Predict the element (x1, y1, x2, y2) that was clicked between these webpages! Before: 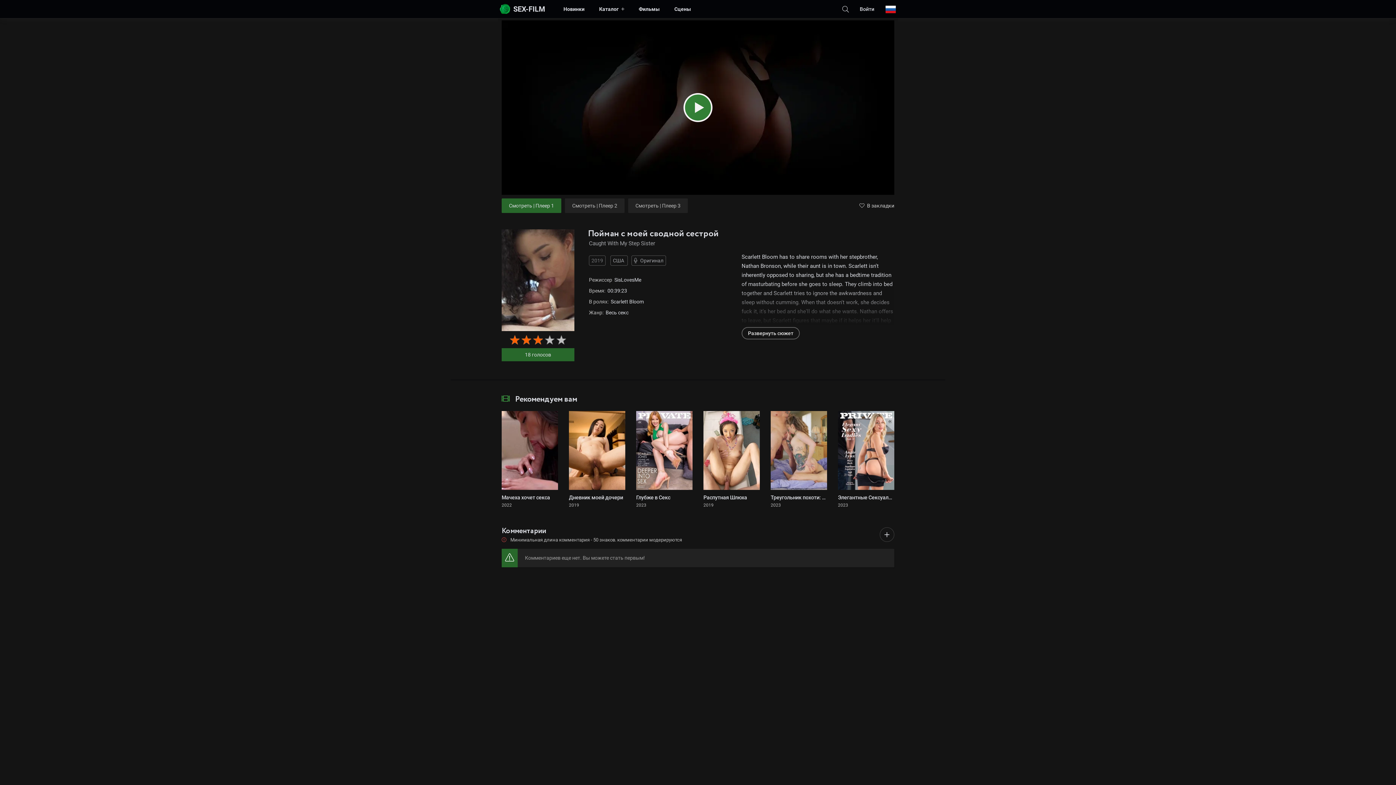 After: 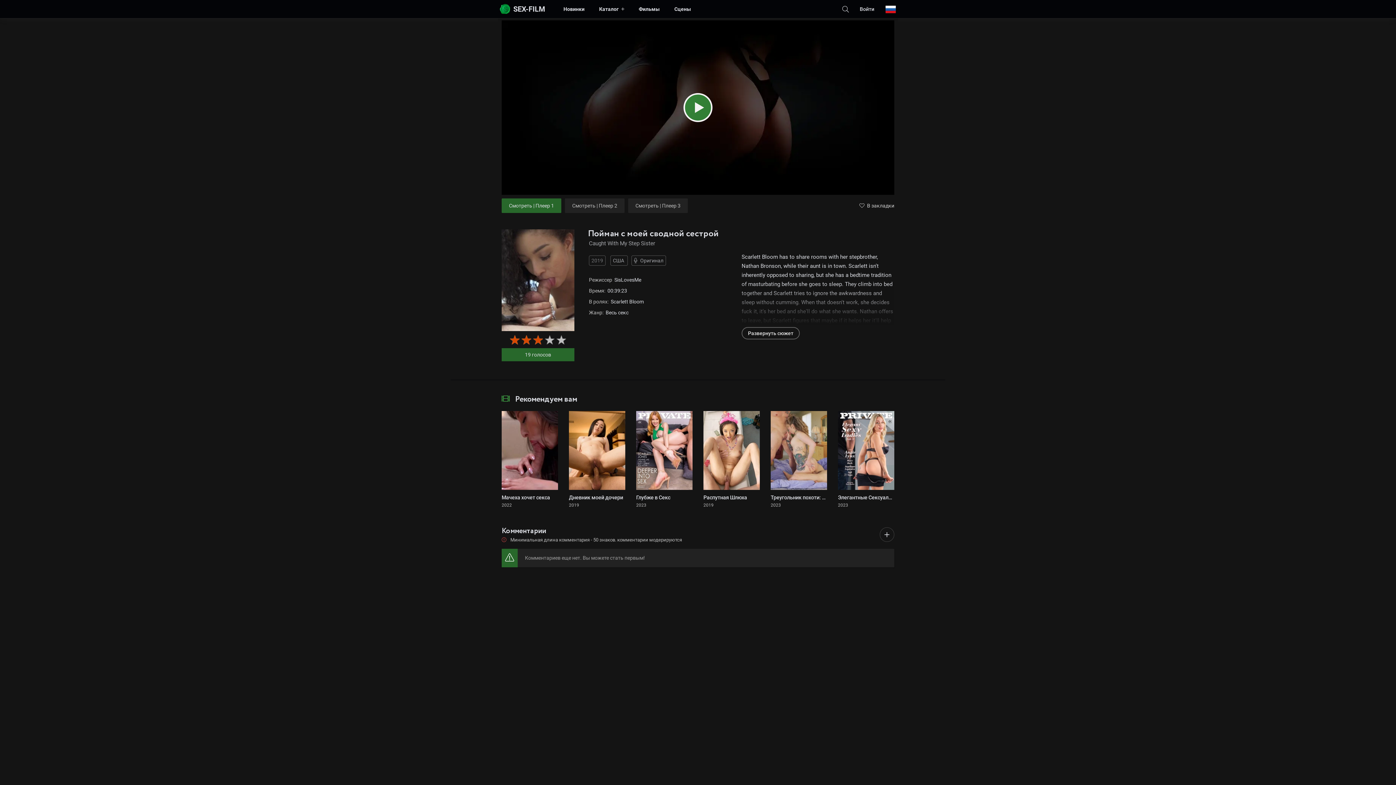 Action: label: 3 bbox: (532, 334, 543, 345)